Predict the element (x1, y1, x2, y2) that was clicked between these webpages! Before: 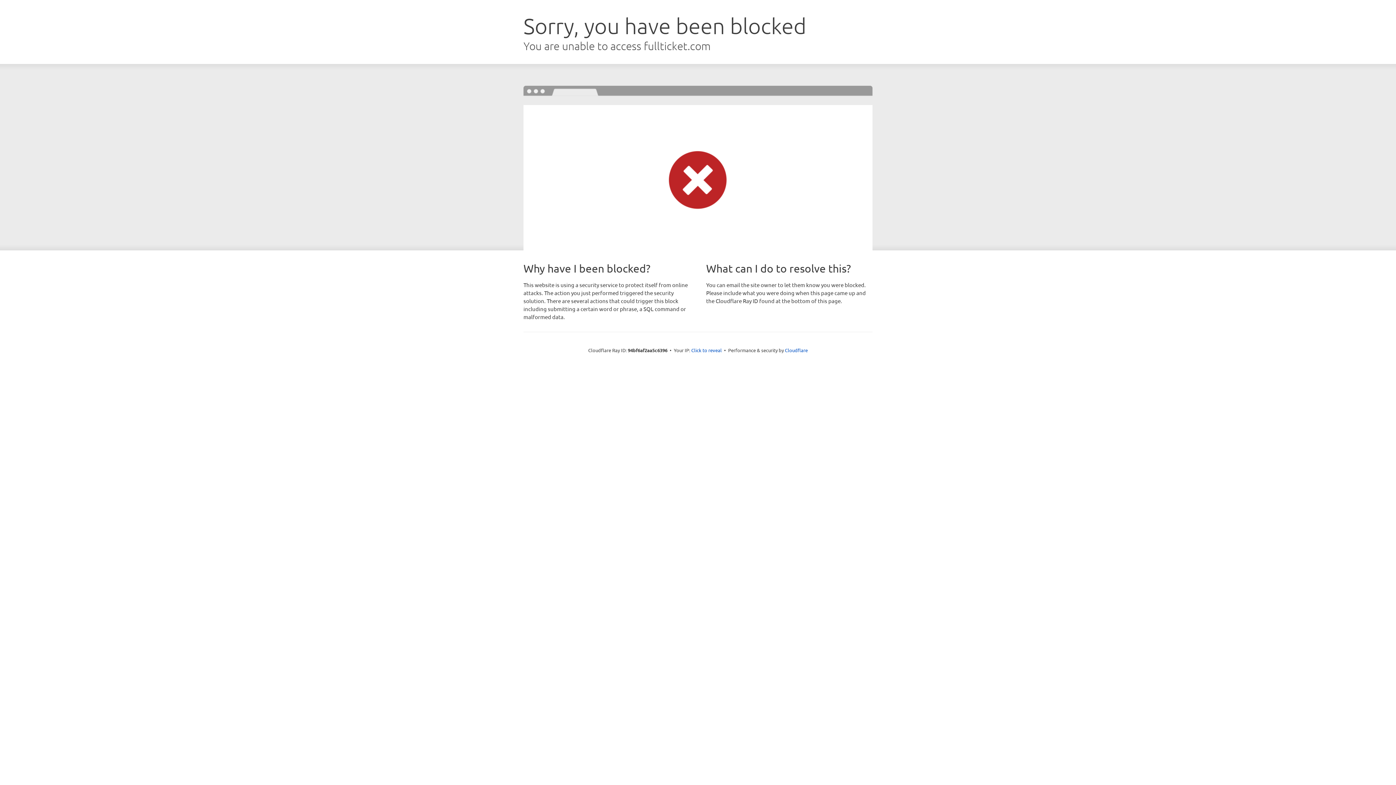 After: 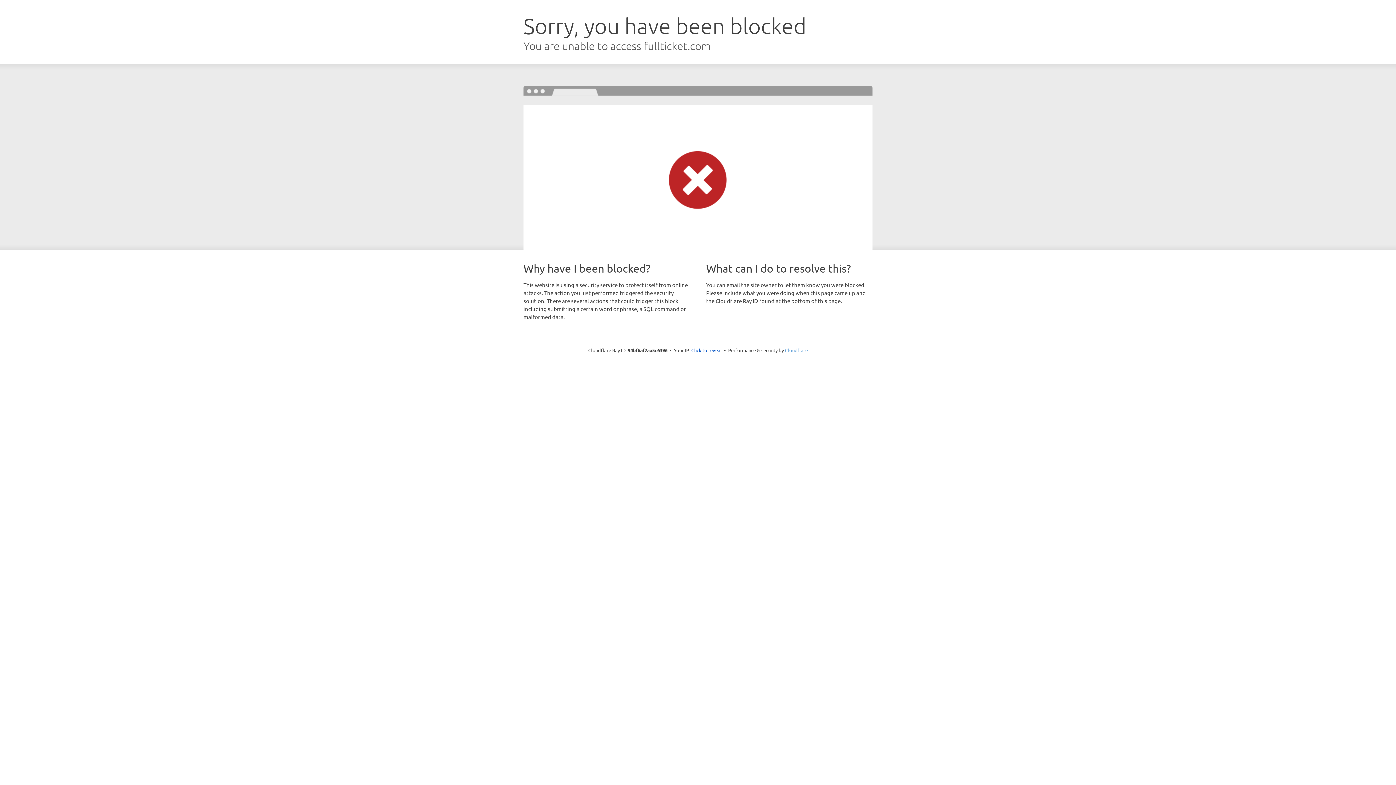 Action: bbox: (785, 347, 808, 353) label: Cloudflare